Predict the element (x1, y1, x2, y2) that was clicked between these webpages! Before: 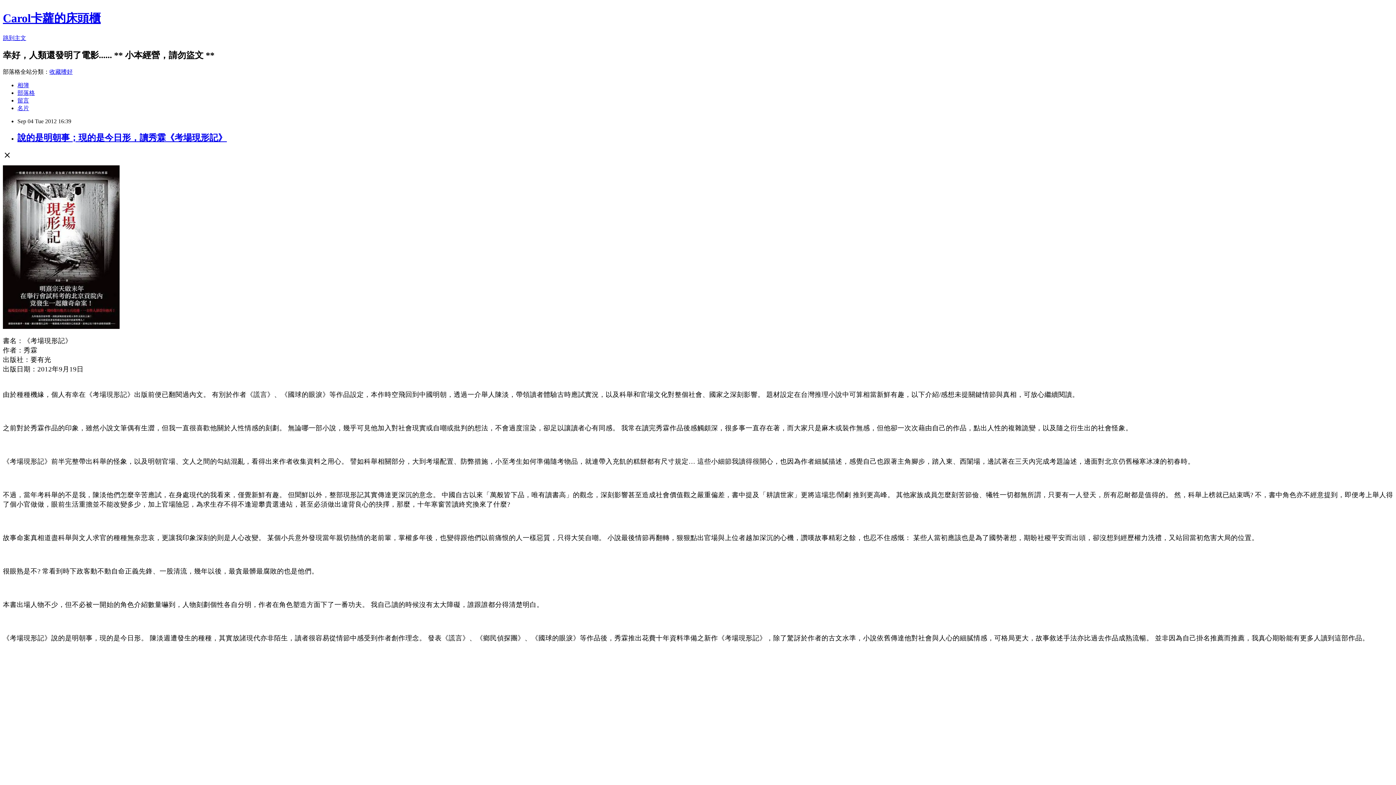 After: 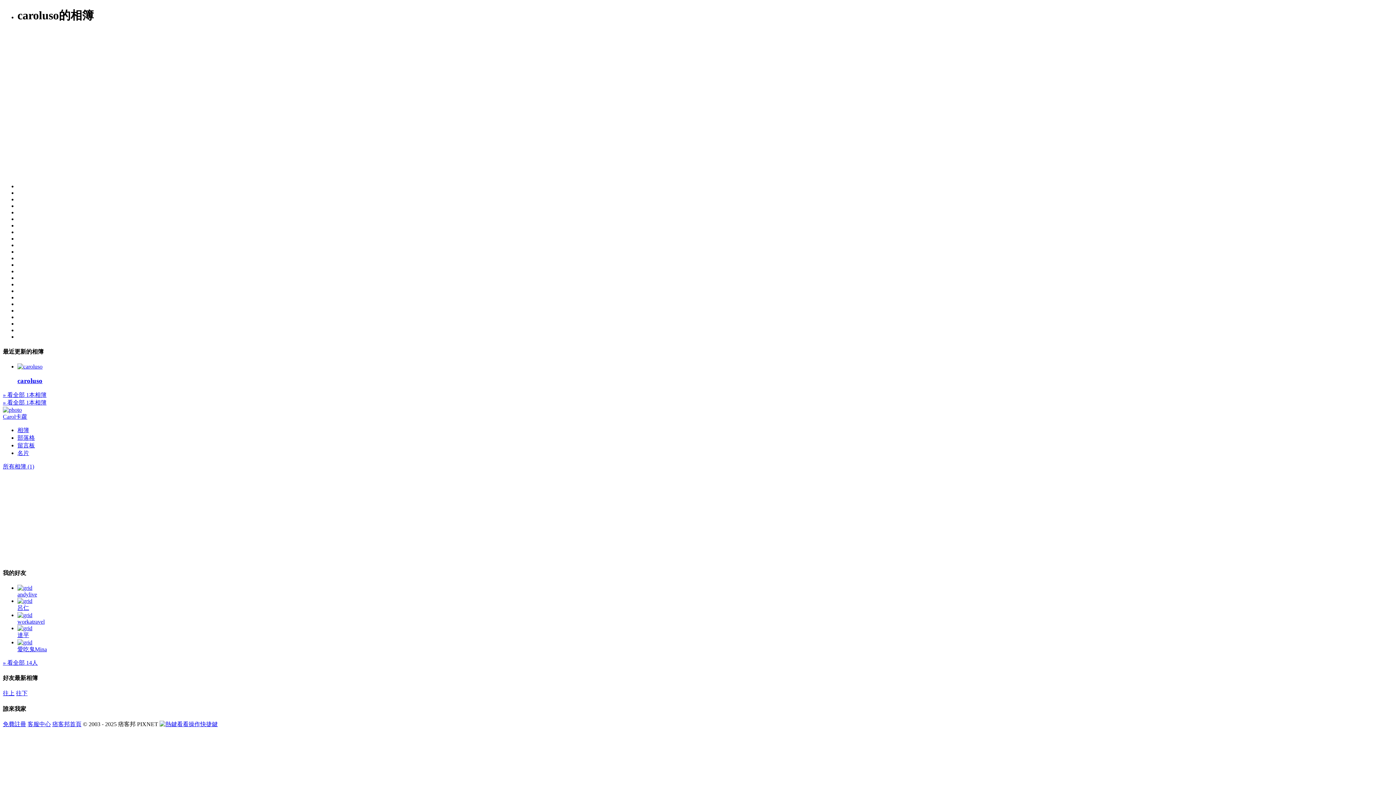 Action: bbox: (17, 82, 29, 88) label: 相簿